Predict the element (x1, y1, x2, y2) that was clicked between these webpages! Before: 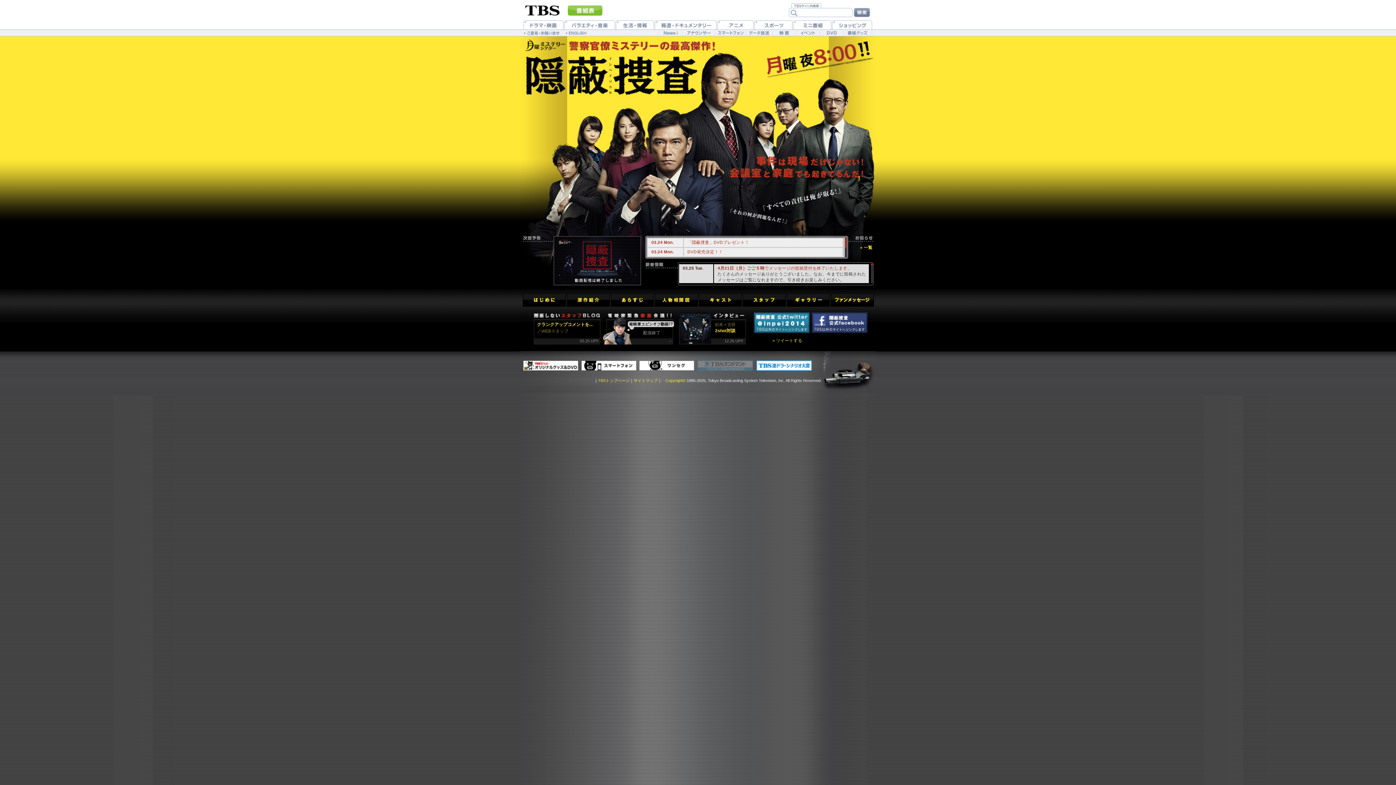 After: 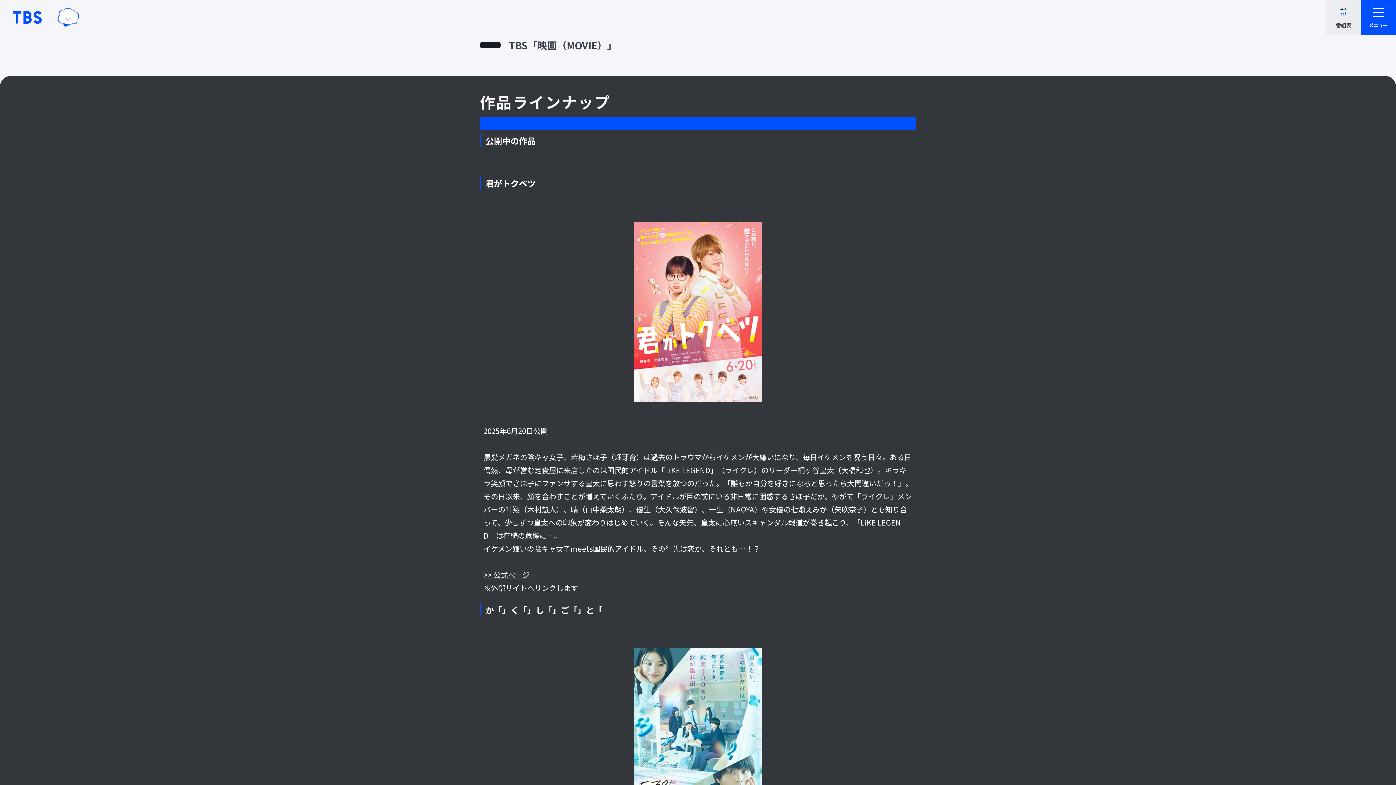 Action: bbox: (772, 29, 796, 36) label: 映画